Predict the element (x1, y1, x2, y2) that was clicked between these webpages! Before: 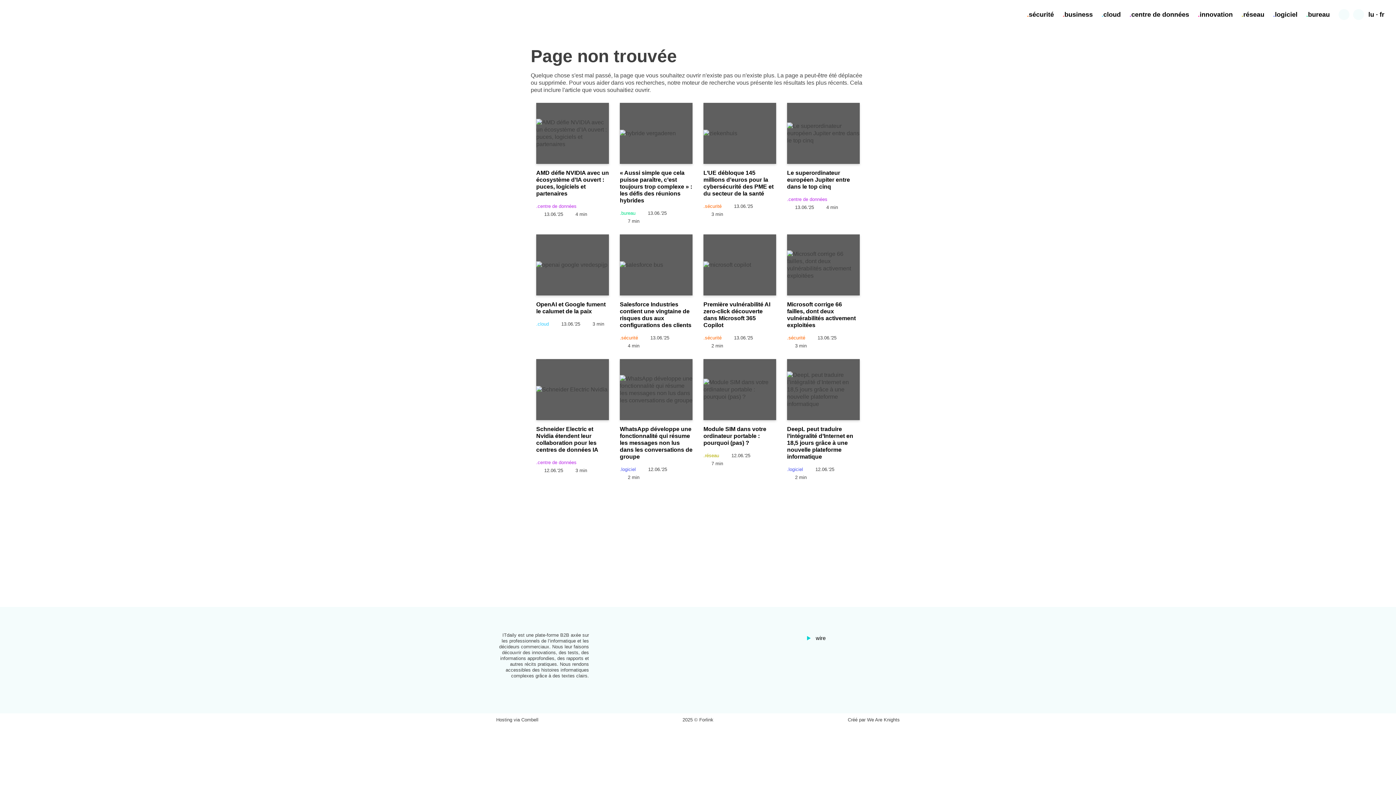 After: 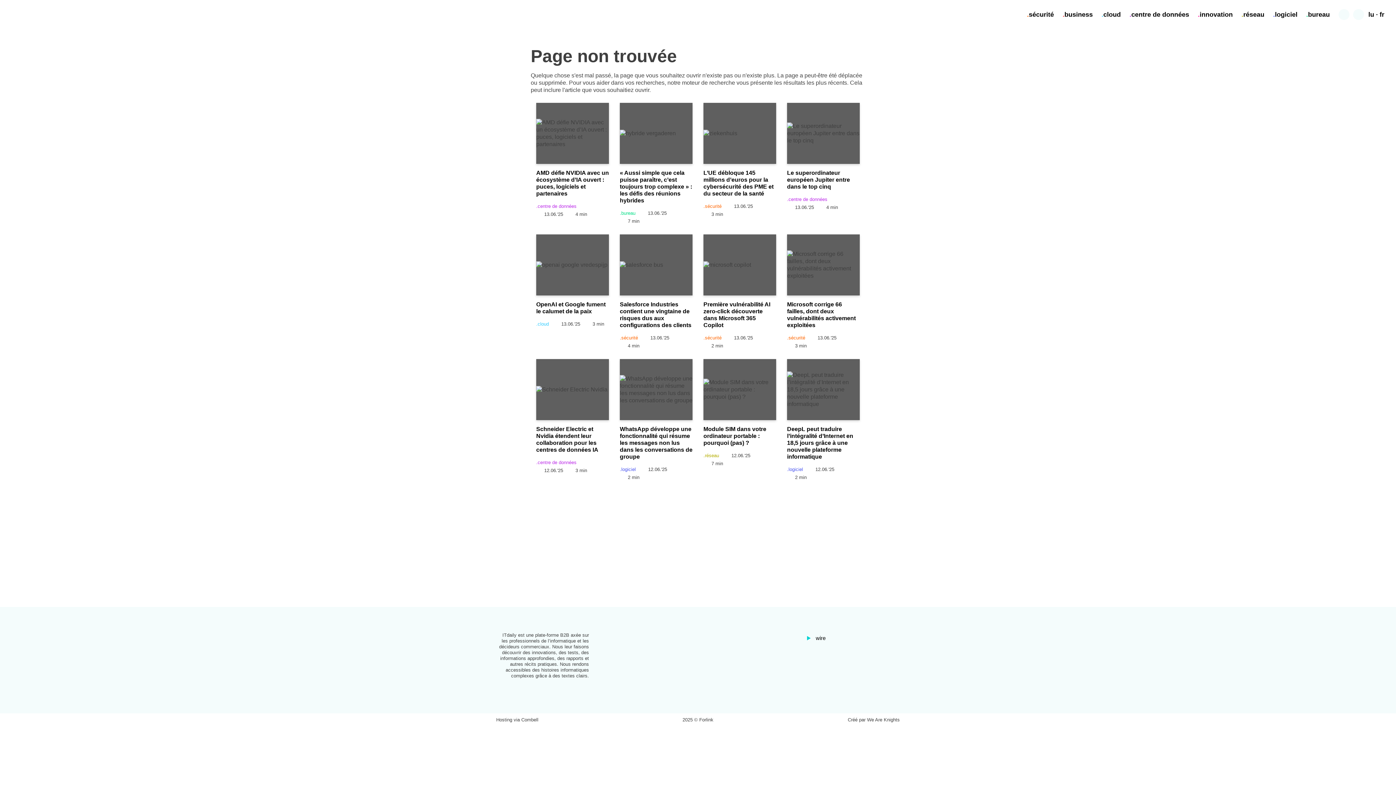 Action: label: Facebook bbox: (676, 671, 686, 682)